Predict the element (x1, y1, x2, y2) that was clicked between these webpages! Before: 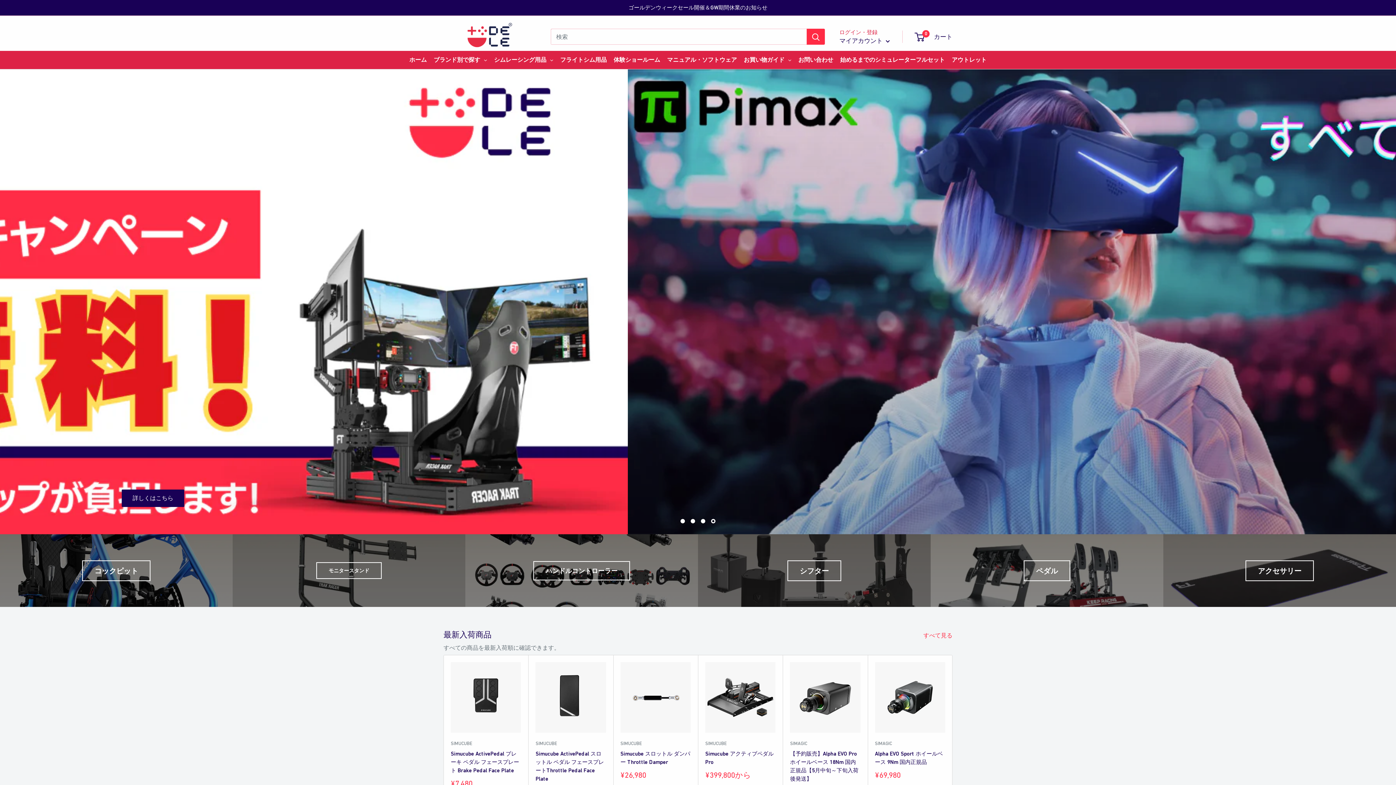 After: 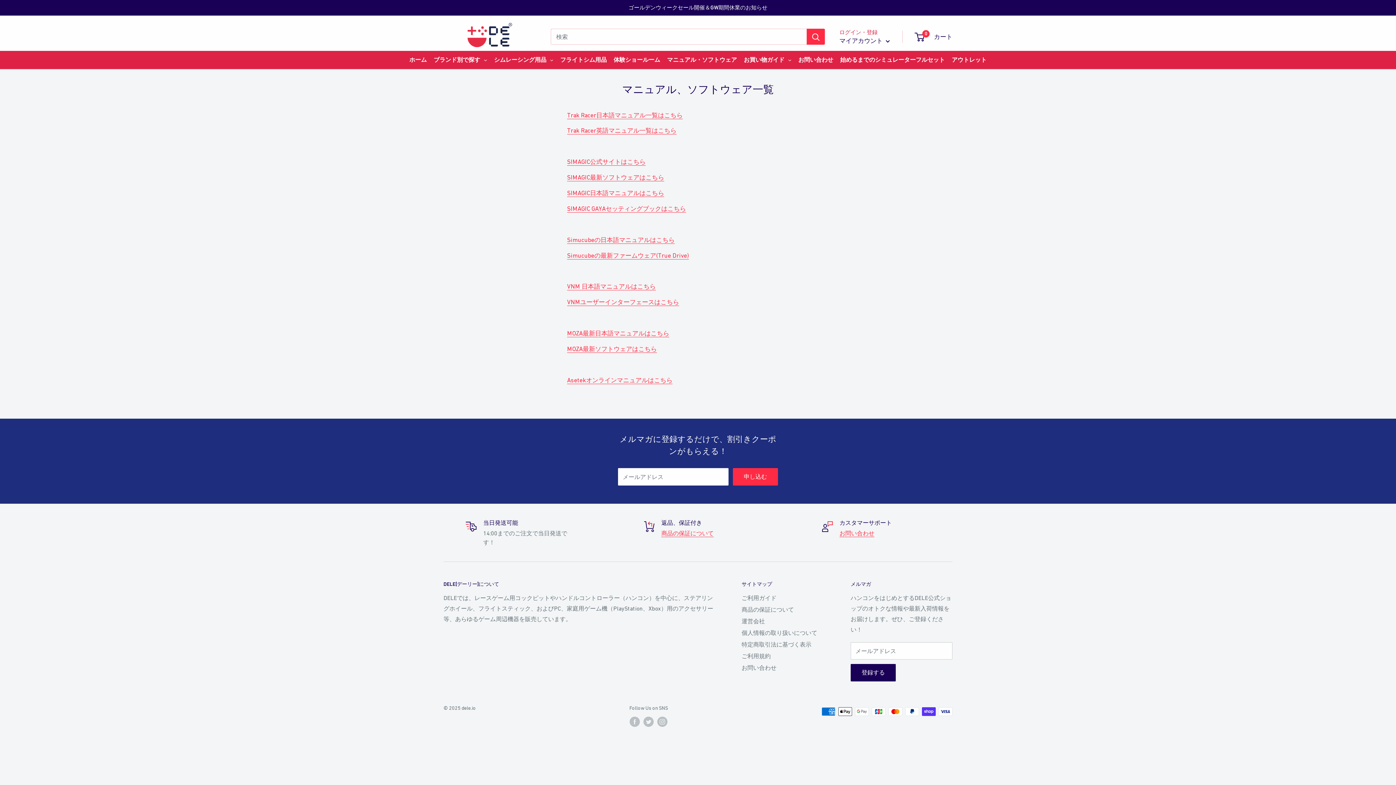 Action: bbox: (664, 50, 740, 68) label: マニュアル・ソフトウェア